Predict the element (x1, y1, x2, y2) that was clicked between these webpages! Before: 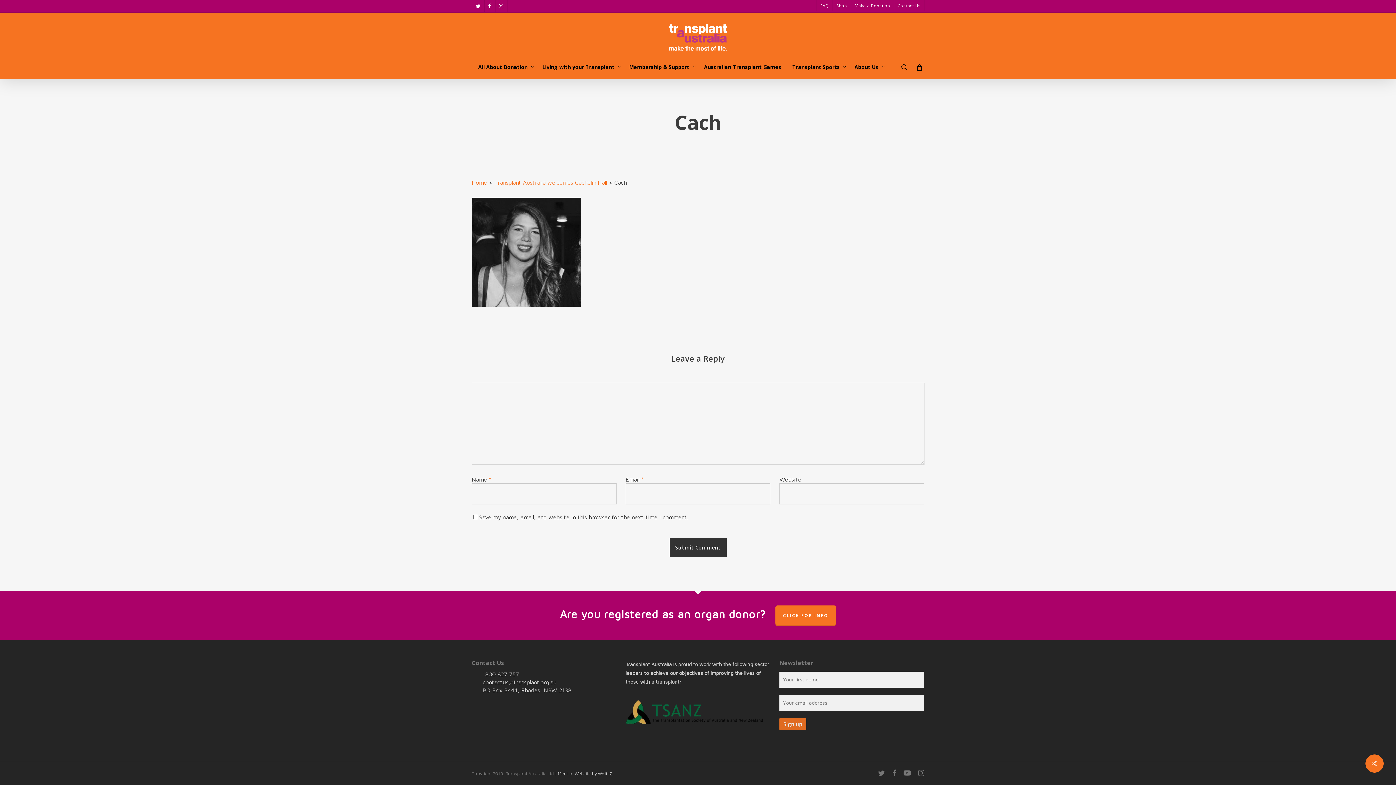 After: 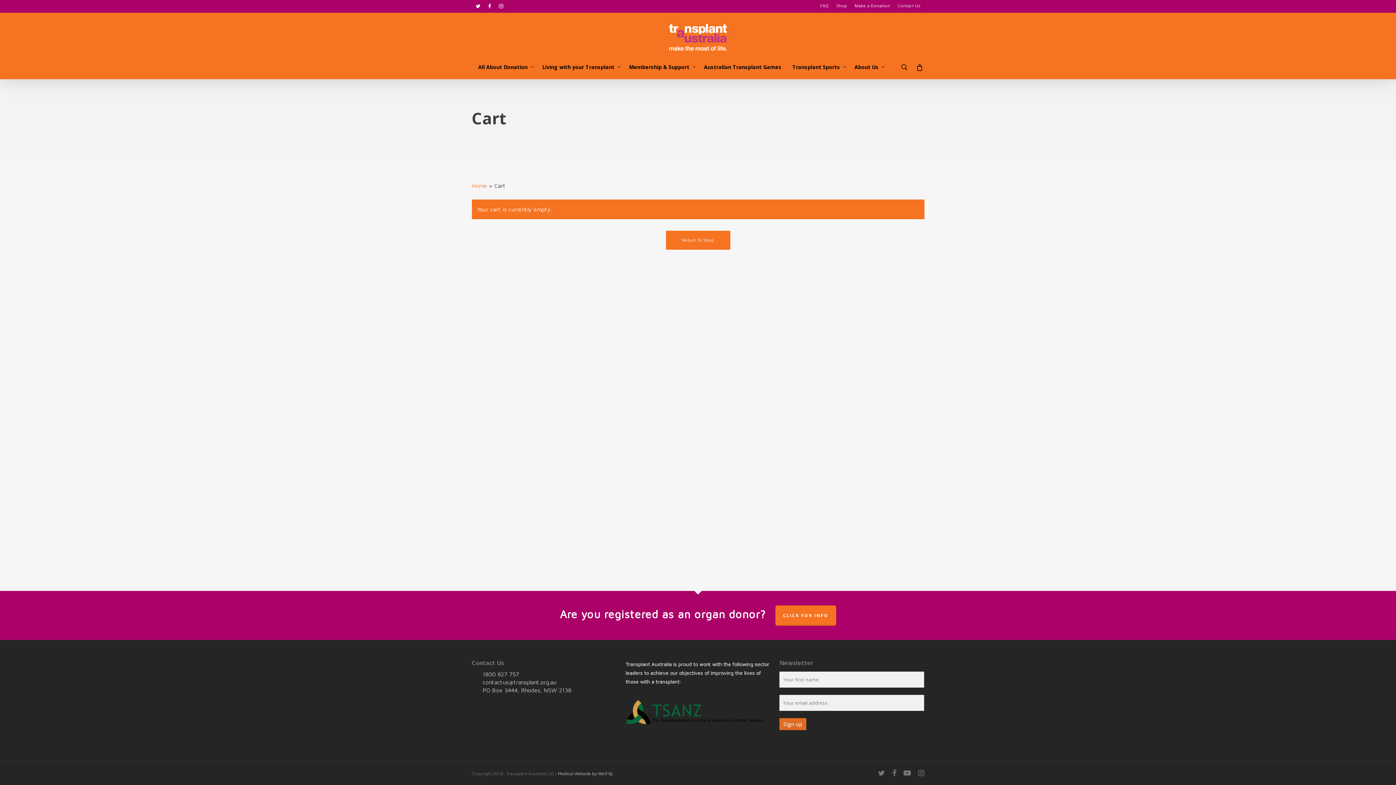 Action: bbox: (915, 63, 923, 70) label: Cart